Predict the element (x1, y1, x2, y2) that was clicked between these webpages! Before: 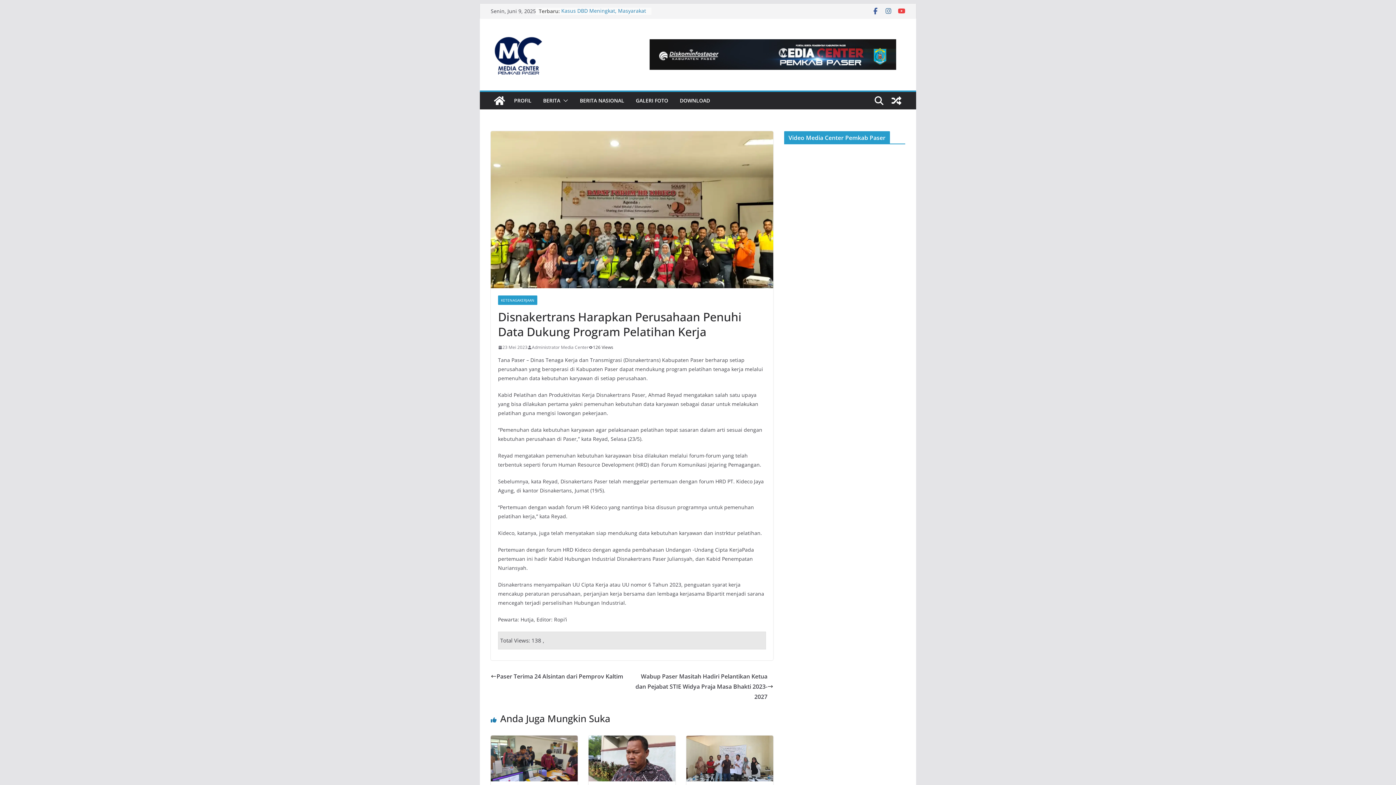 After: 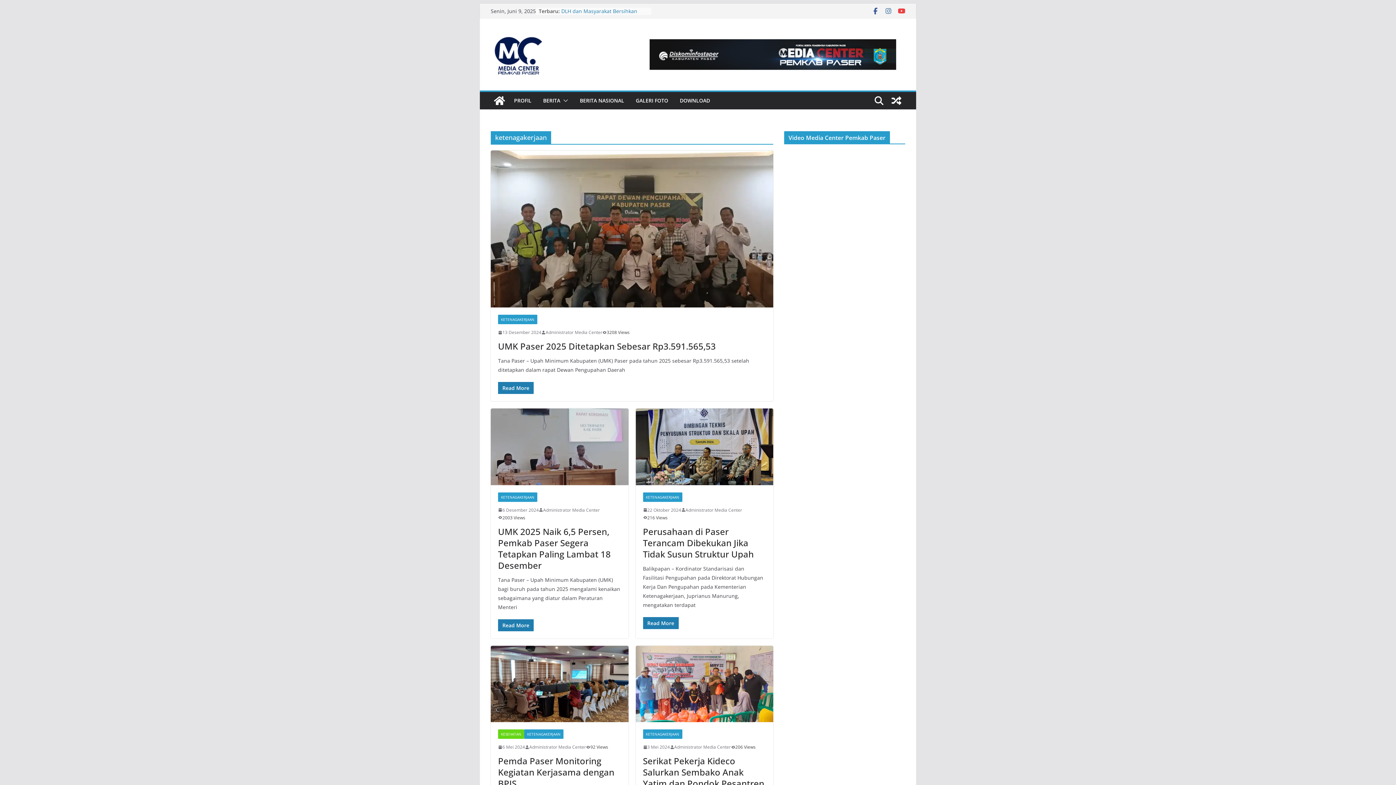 Action: bbox: (498, 295, 537, 305) label: KETENAGAKERJAAN